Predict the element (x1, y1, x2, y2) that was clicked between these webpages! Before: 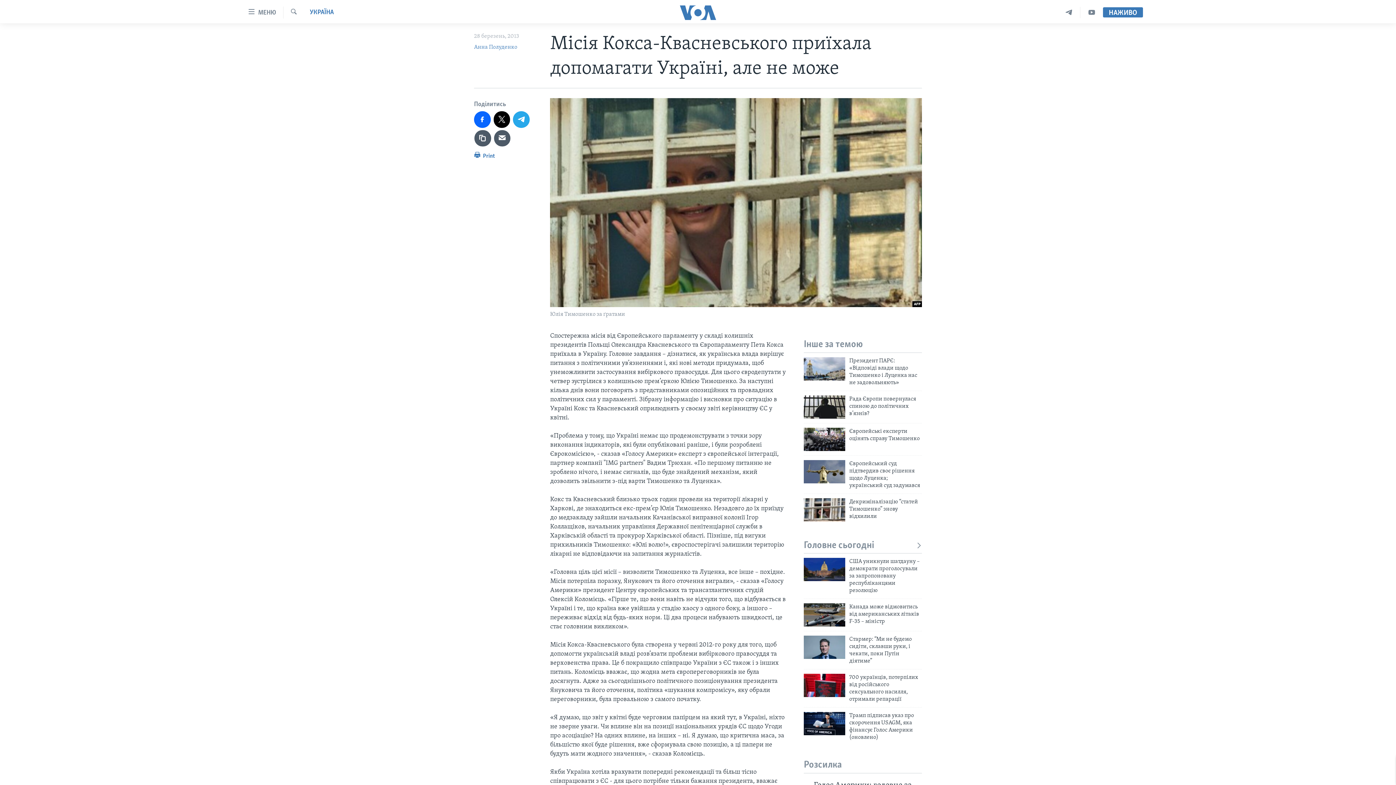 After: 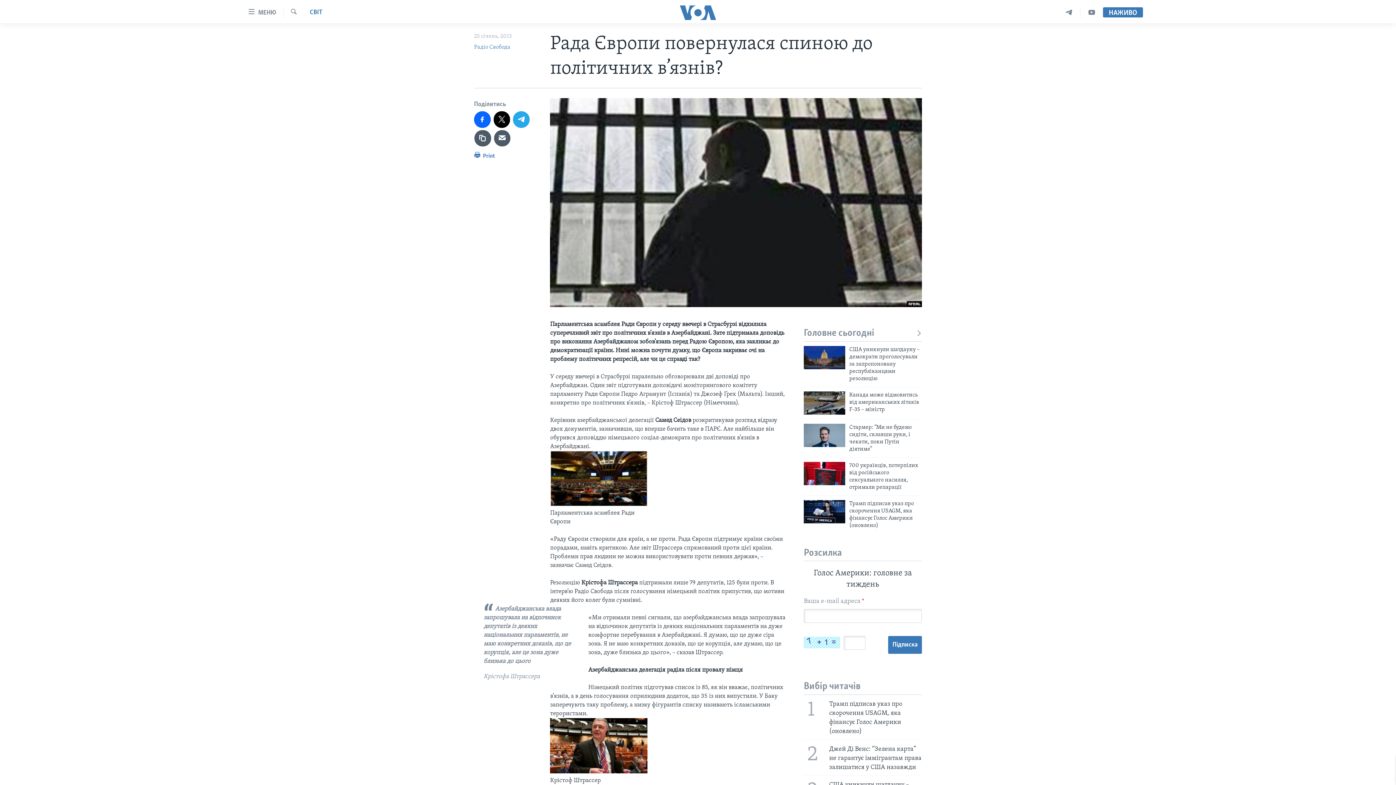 Action: bbox: (849, 395, 922, 421) label: Рада Європи повернулася спиною до політичних в’язнів?